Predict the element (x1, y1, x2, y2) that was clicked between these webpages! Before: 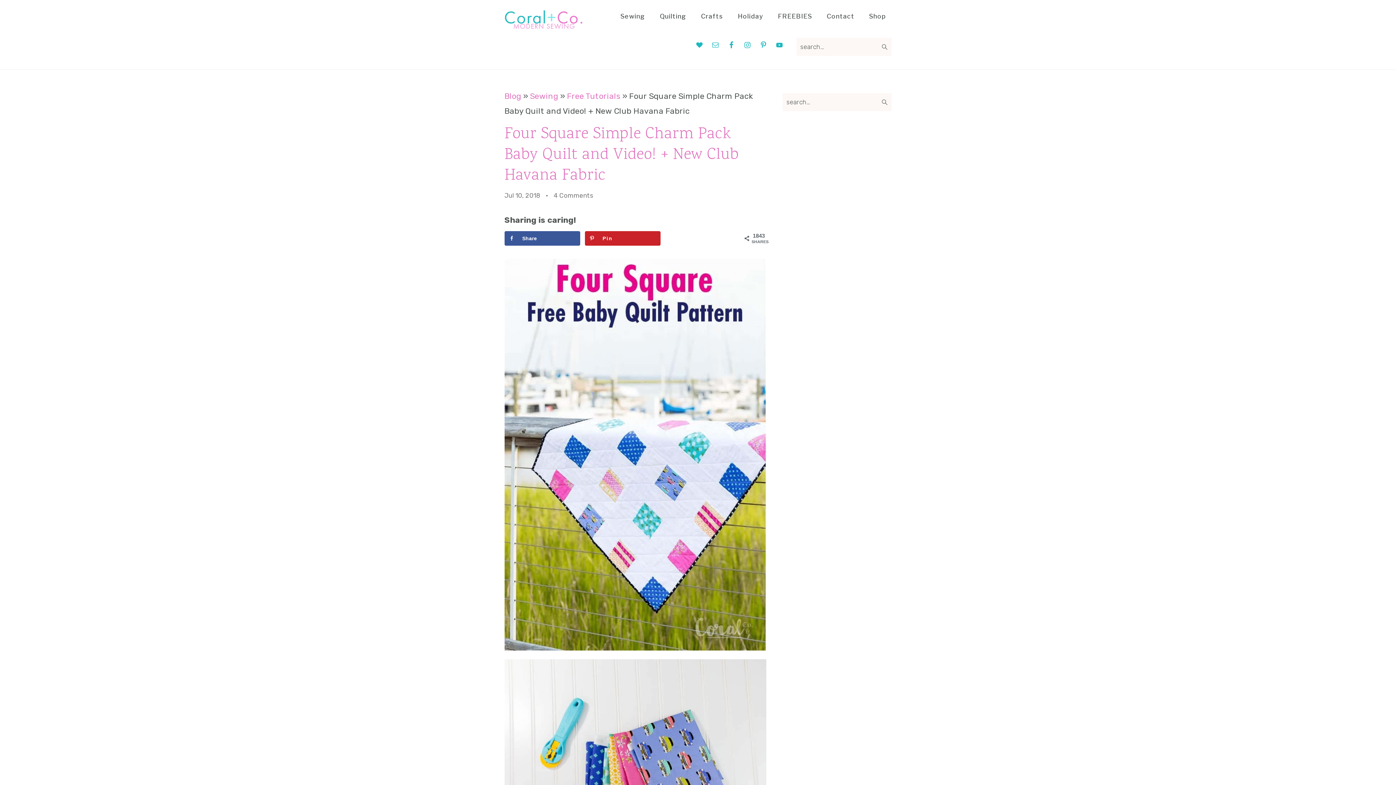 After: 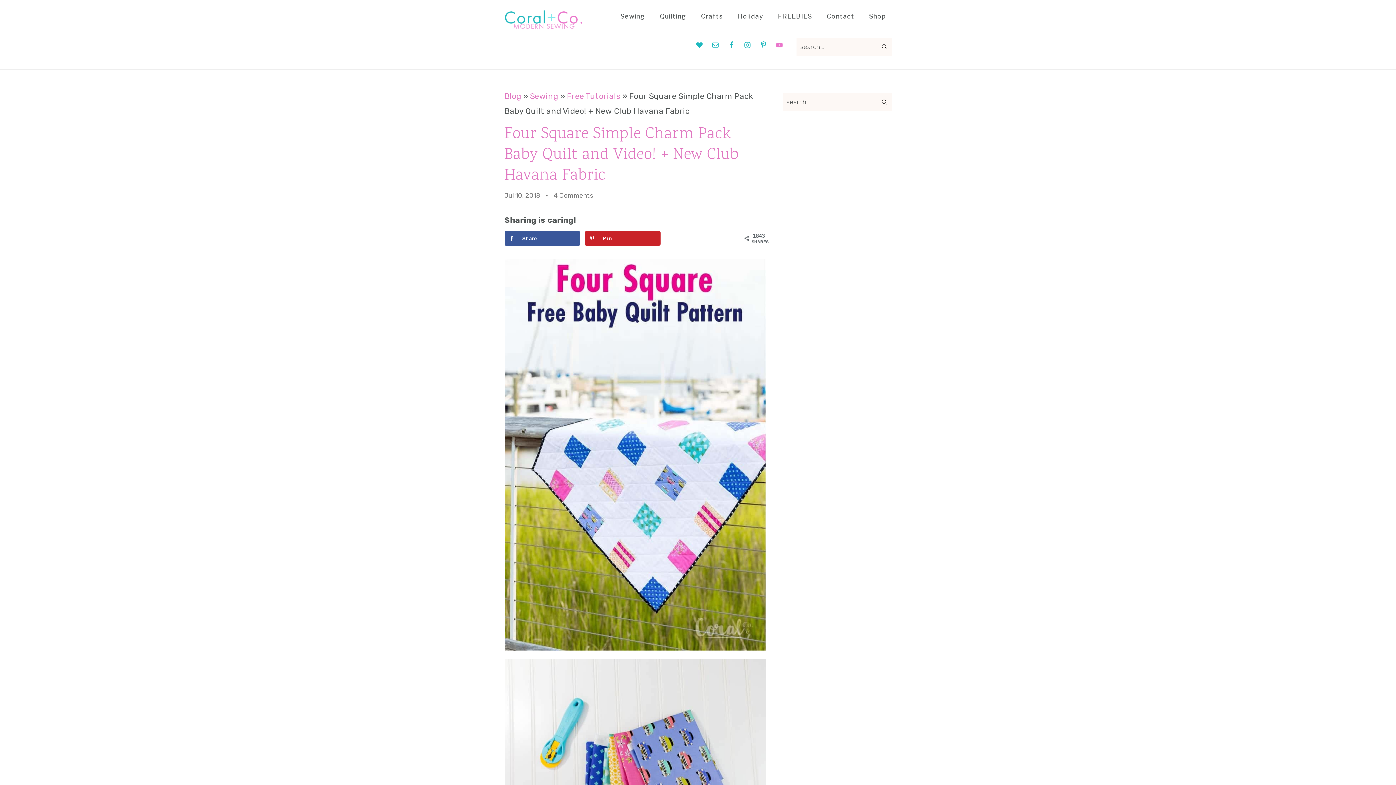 Action: bbox: (772, 37, 786, 52)